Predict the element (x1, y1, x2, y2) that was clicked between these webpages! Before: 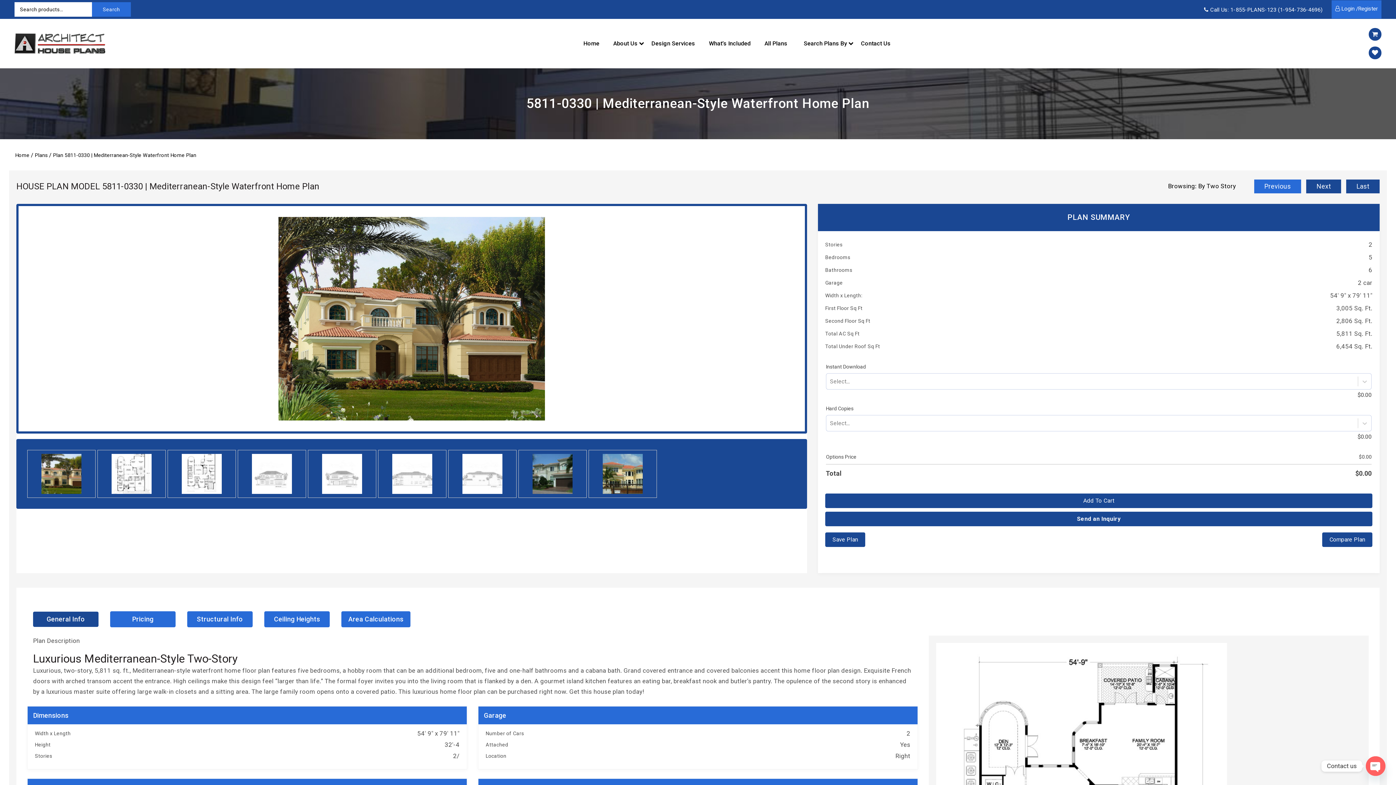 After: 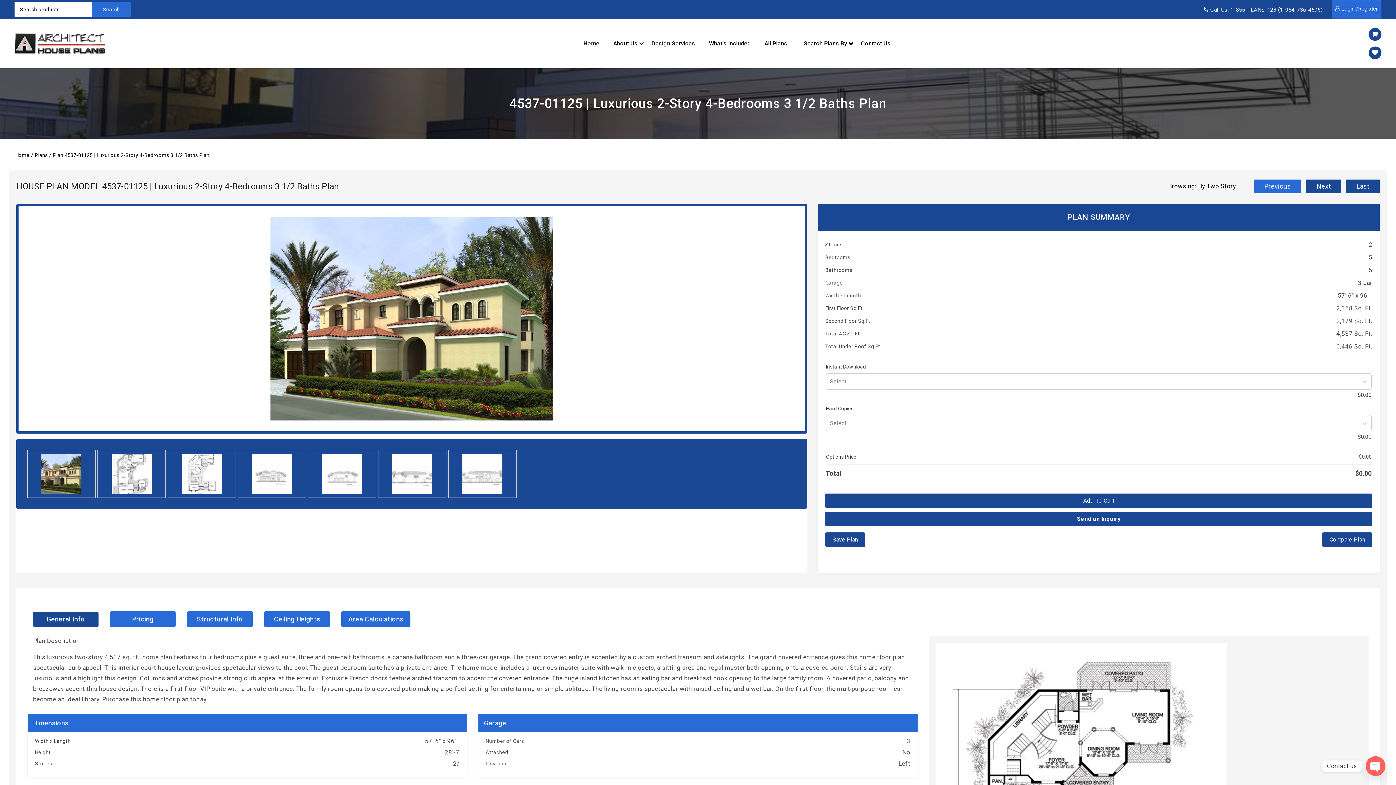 Action: label: Previous bbox: (1254, 179, 1301, 193)